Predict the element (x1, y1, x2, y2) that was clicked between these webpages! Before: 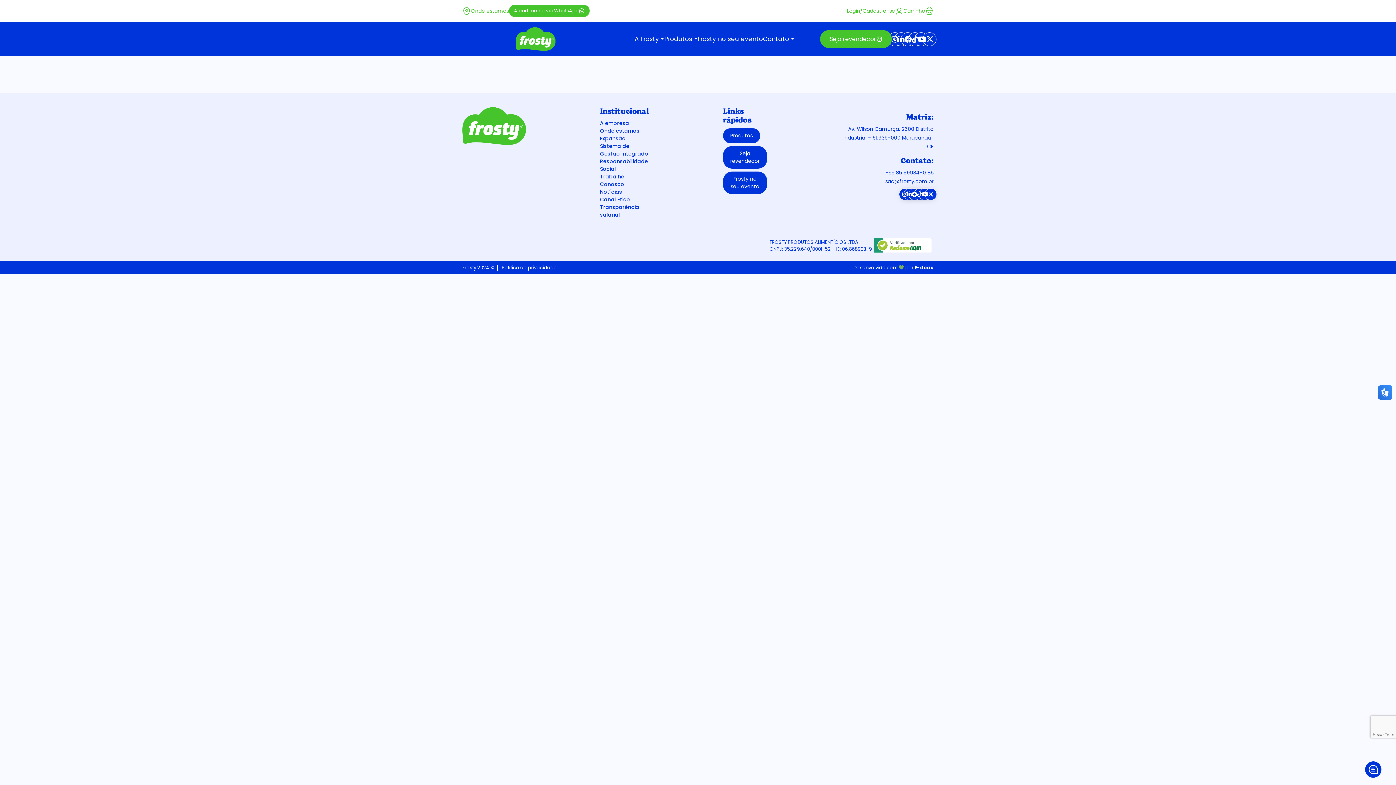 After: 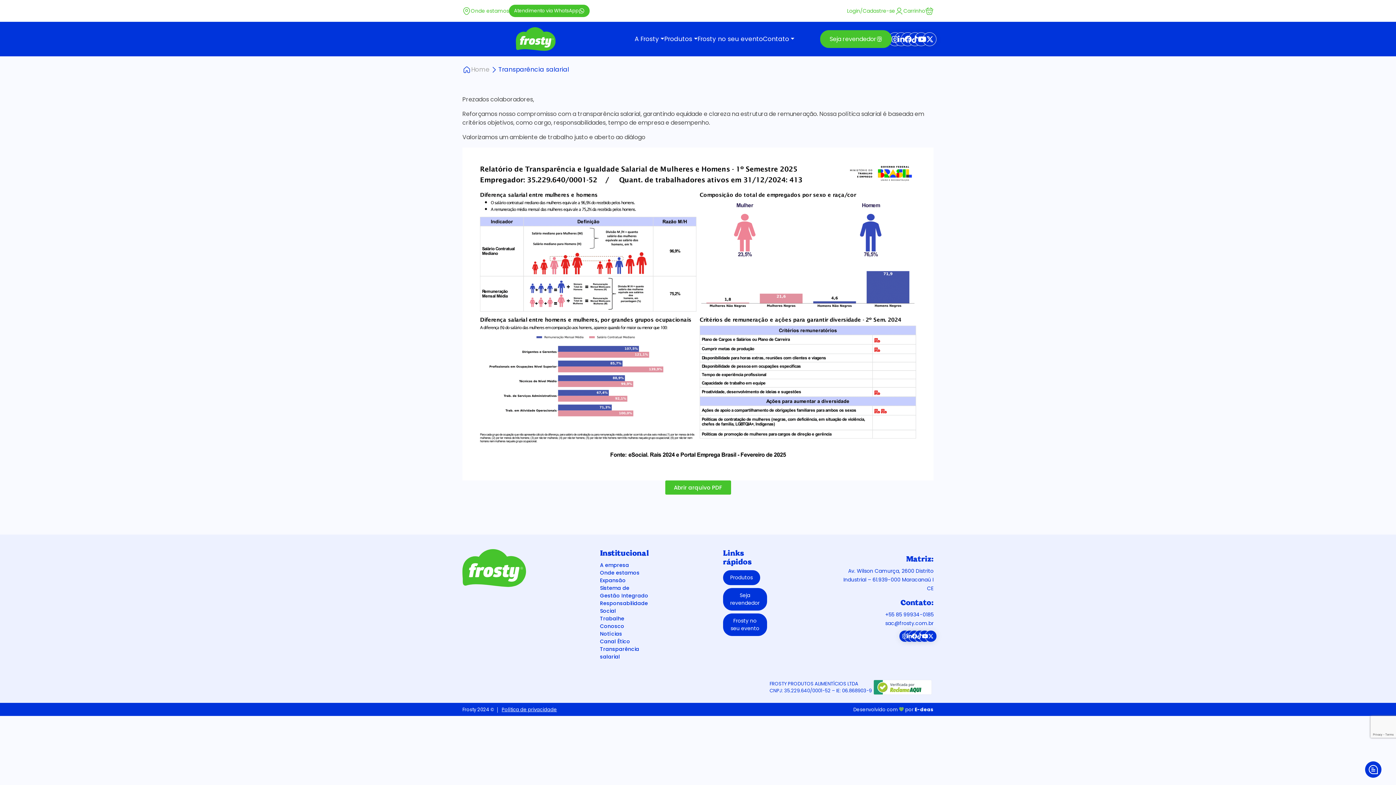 Action: bbox: (600, 203, 649, 218) label: Transparência salarial